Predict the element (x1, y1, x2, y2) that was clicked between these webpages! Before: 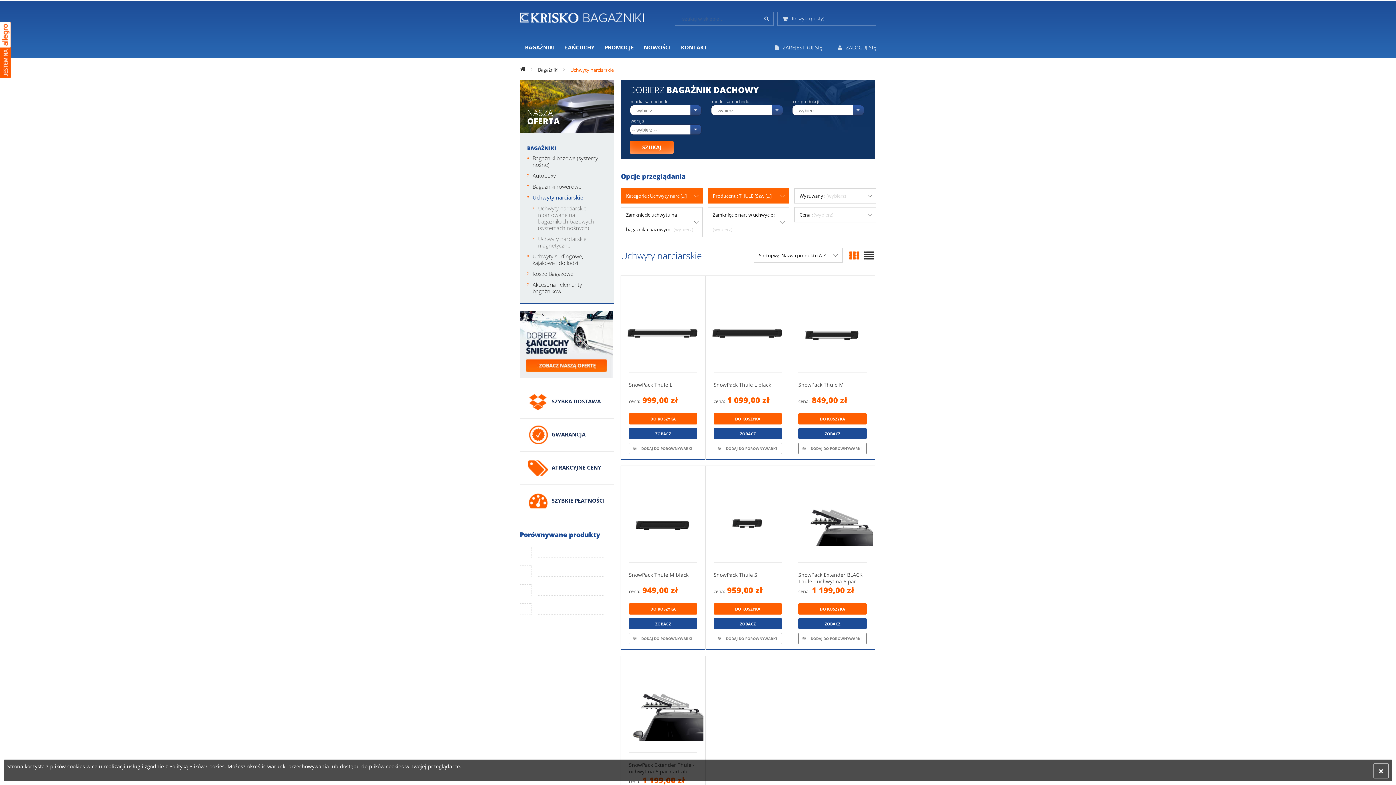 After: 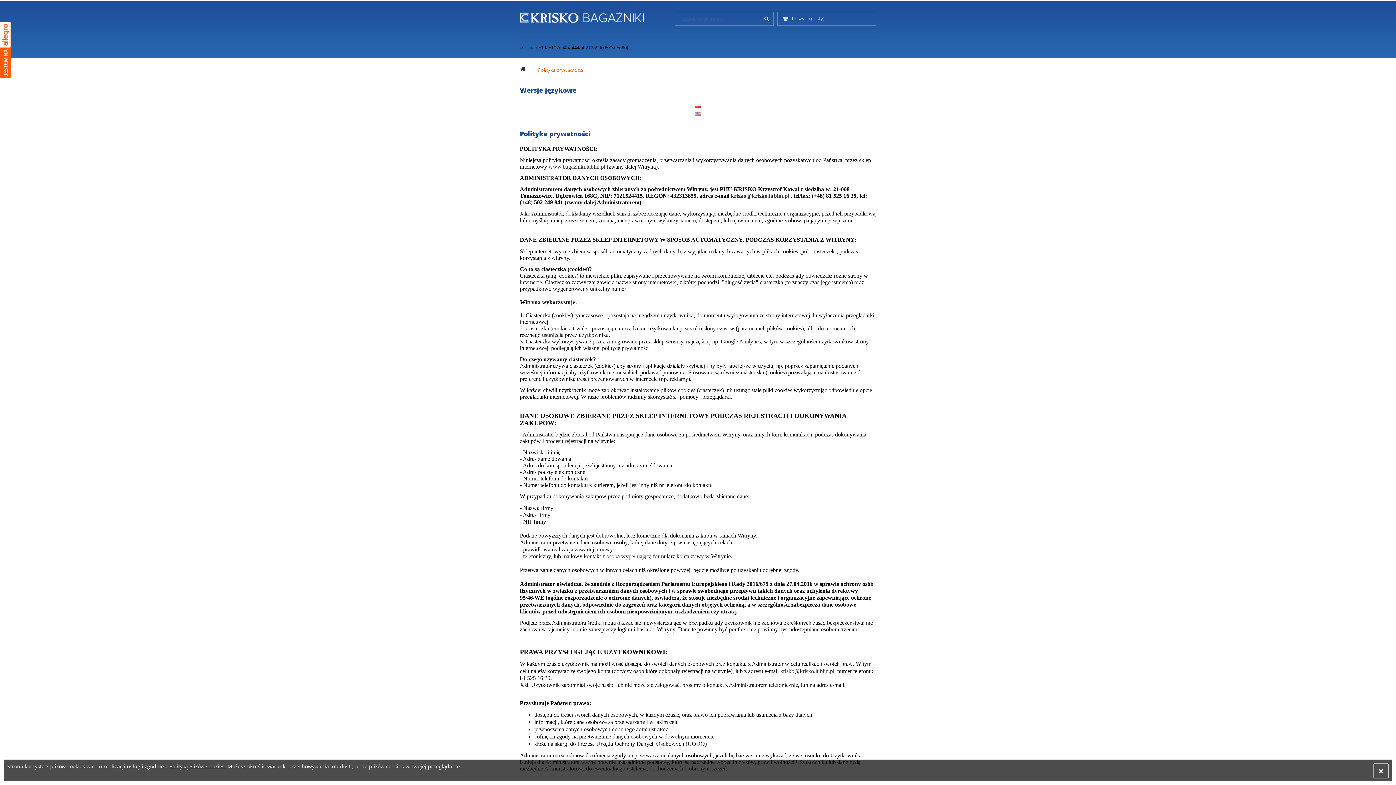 Action: label: Polityką Plików Cookies bbox: (169, 763, 224, 770)